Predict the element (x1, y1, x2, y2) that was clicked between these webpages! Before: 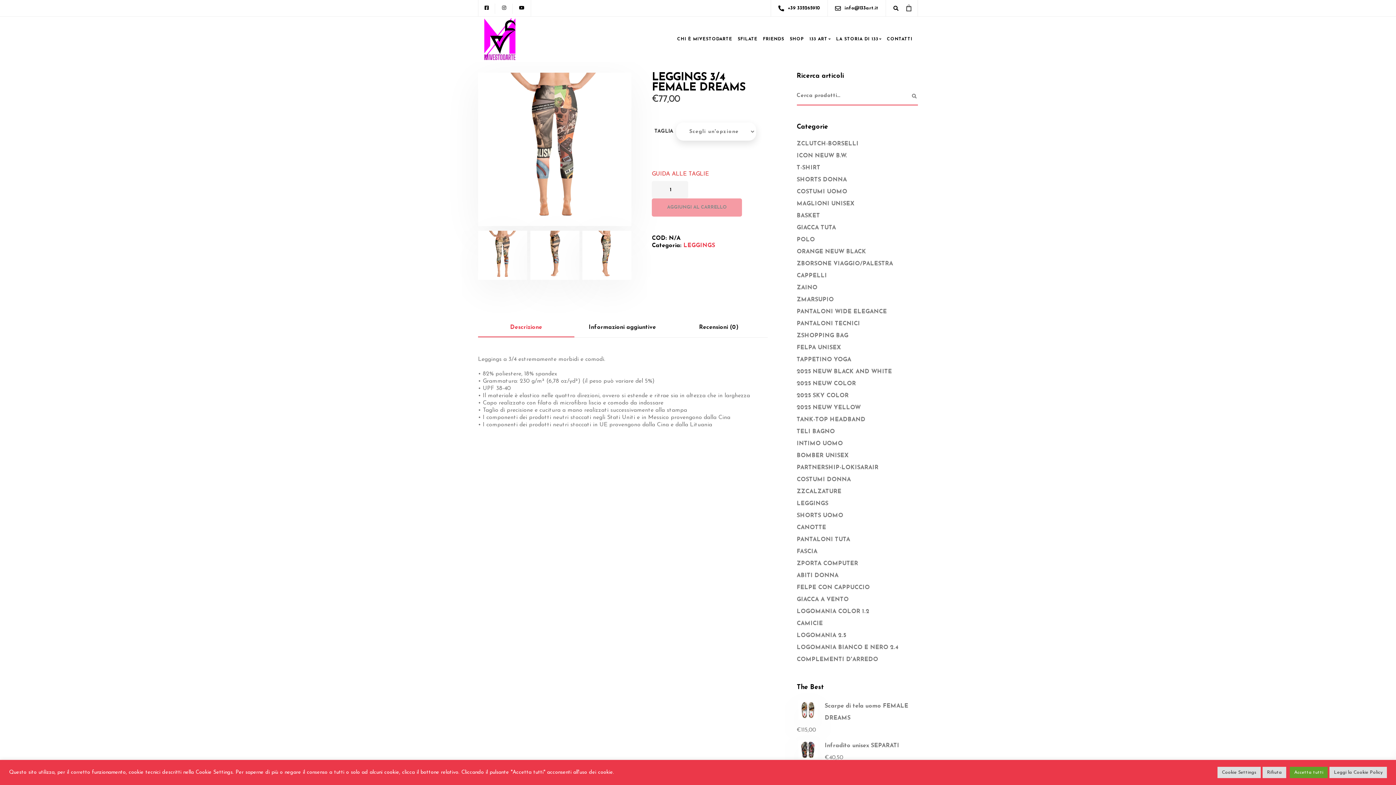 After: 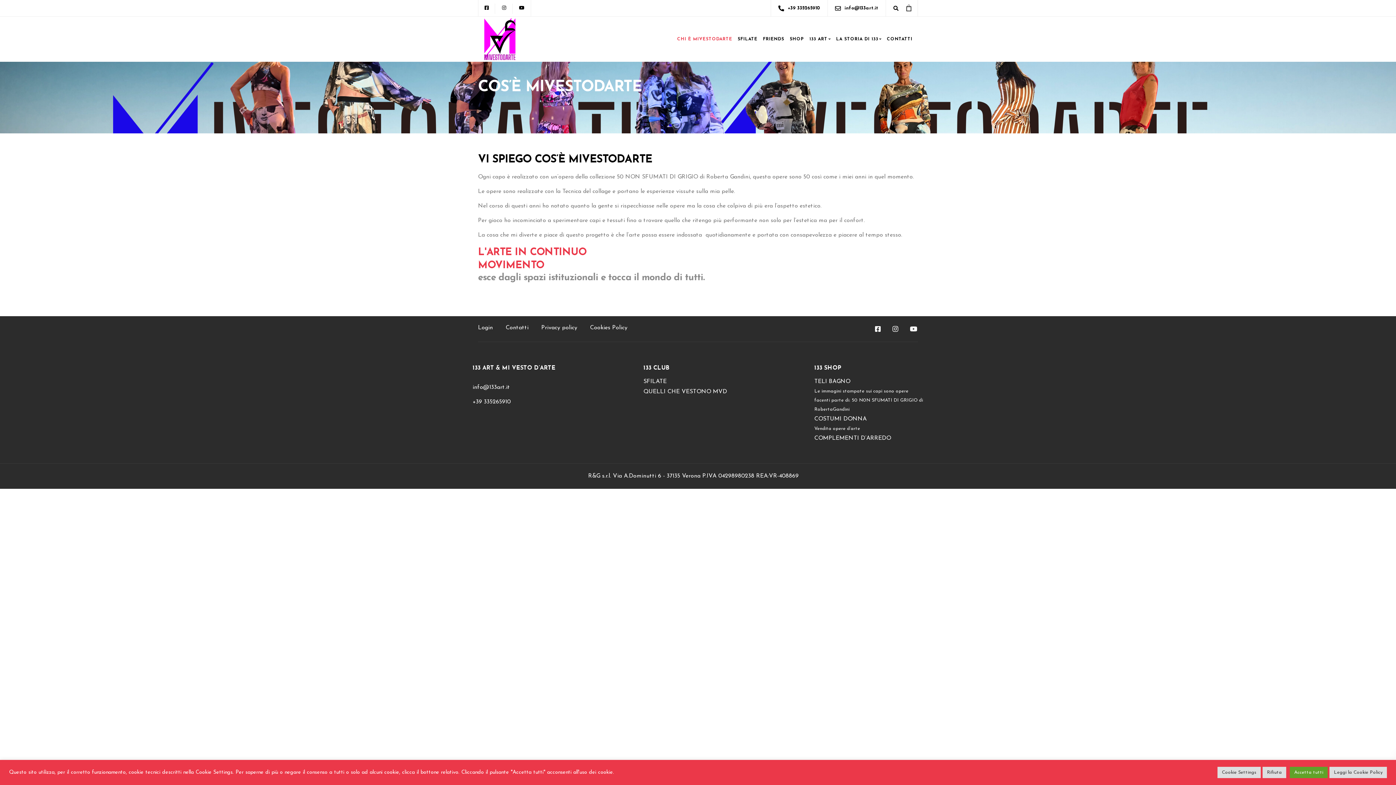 Action: label: CHI È MIVESTODARTE bbox: (671, 25, 732, 53)